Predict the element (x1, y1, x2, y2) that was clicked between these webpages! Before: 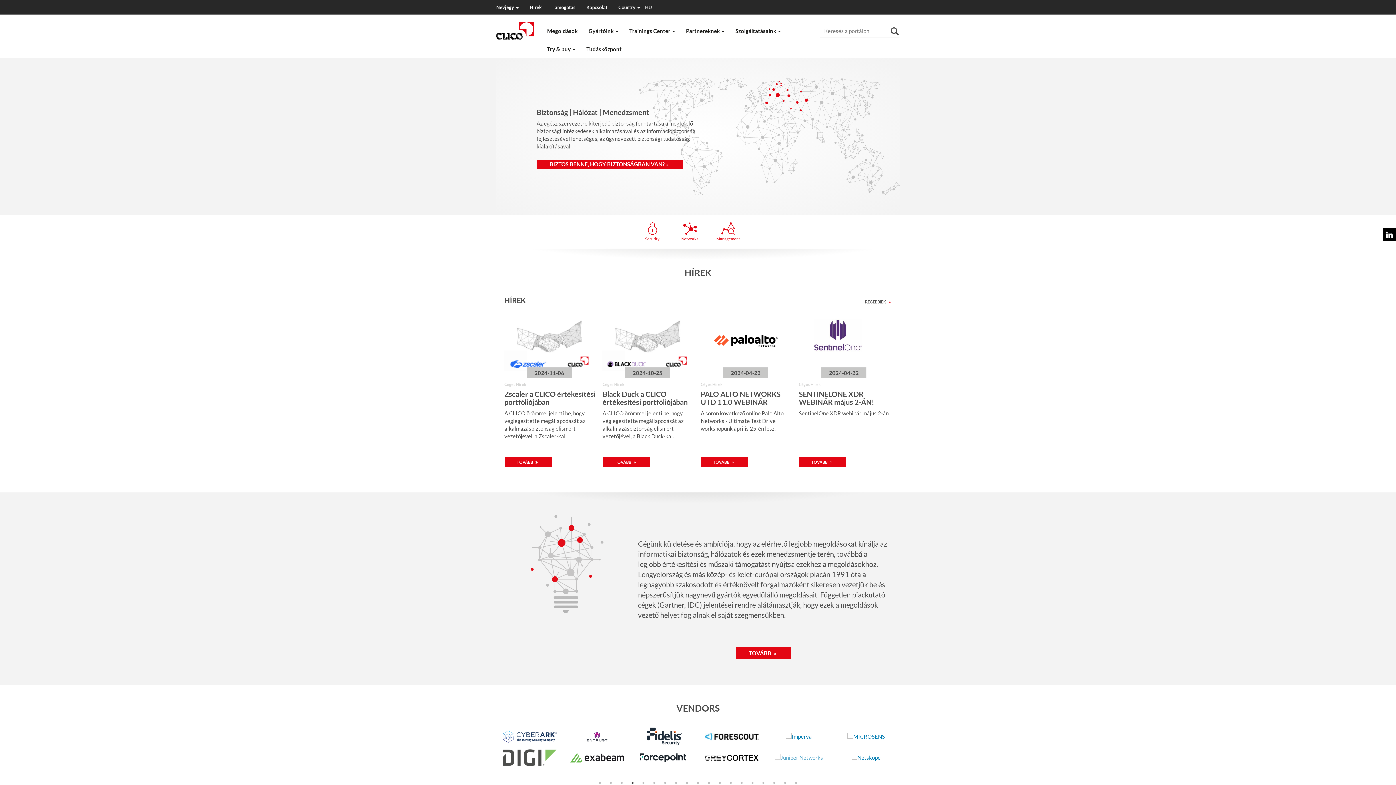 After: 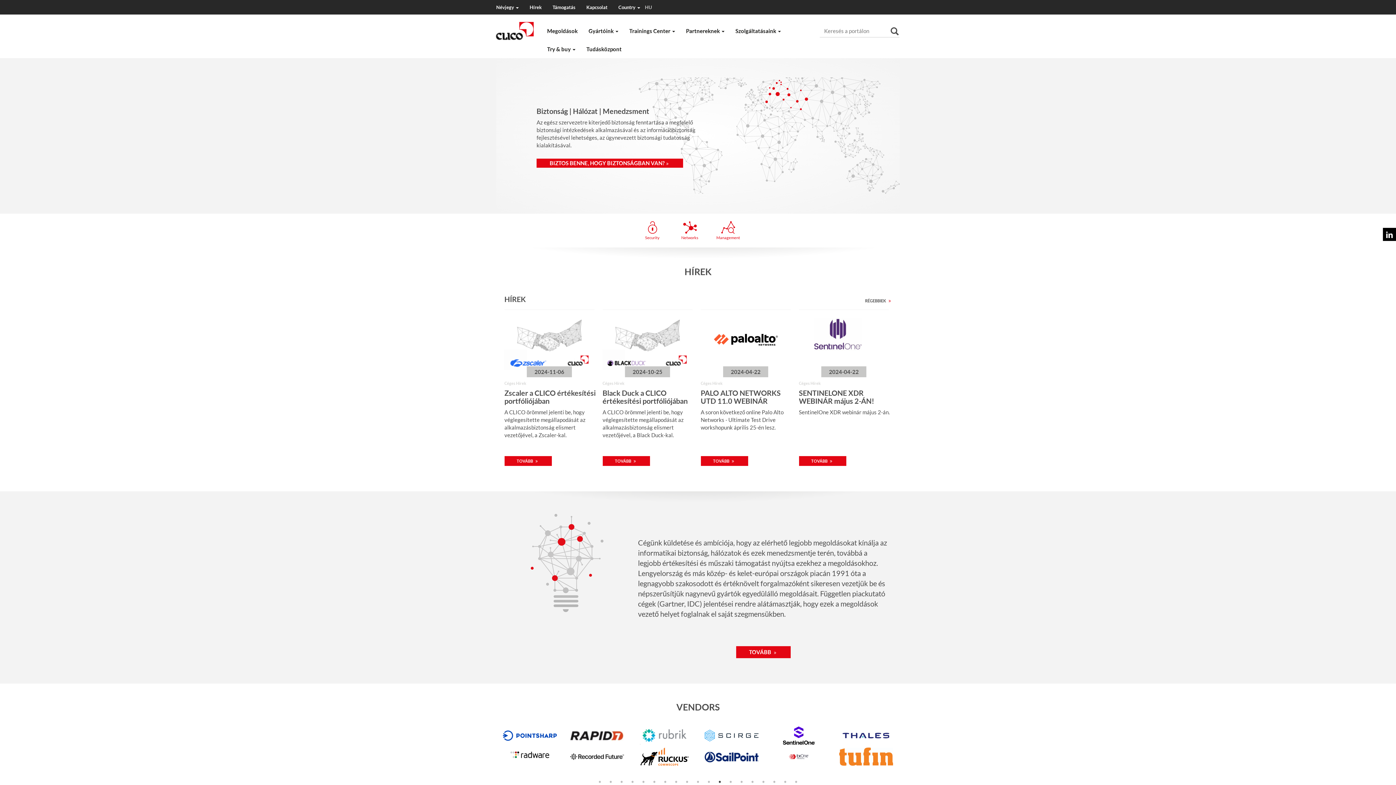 Action: label: 12 of 4 bbox: (716, 779, 723, 786)